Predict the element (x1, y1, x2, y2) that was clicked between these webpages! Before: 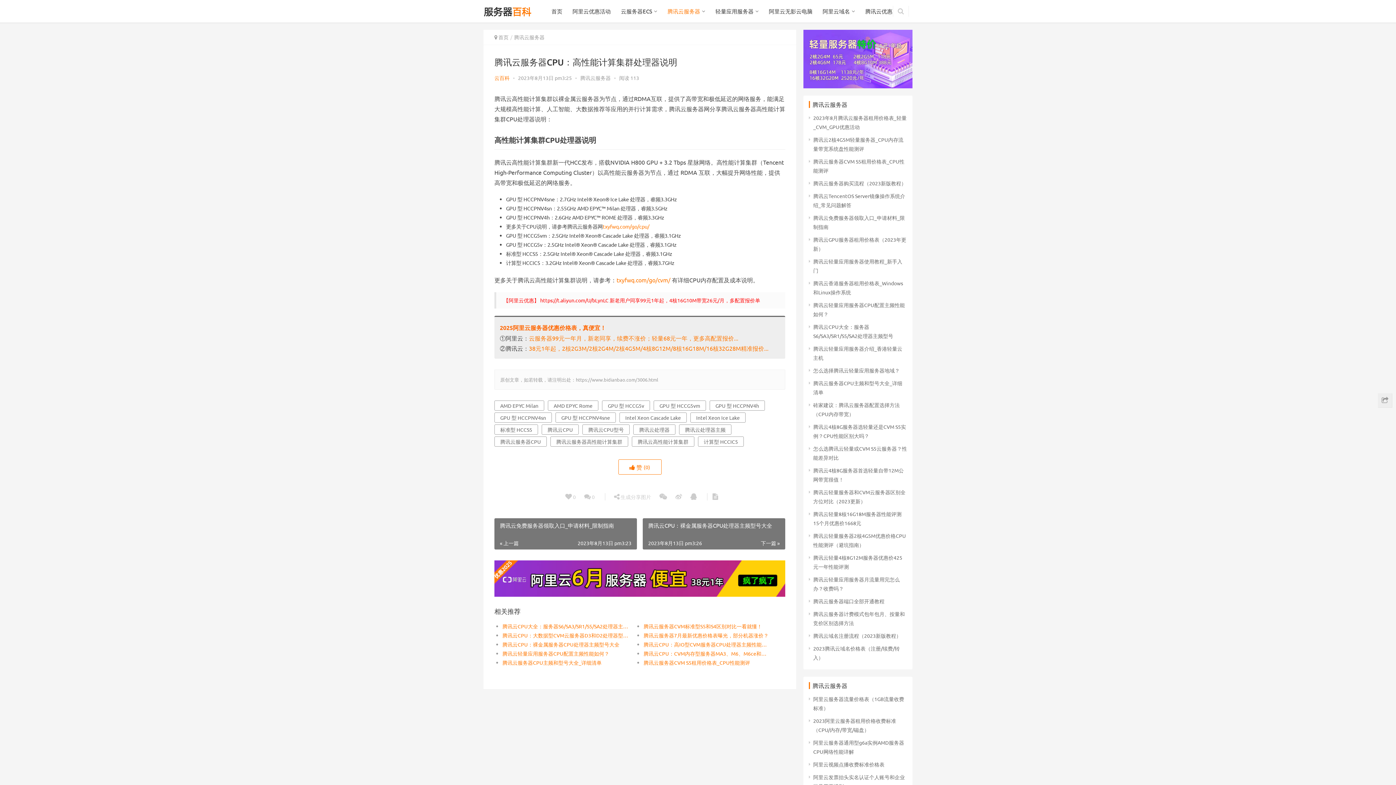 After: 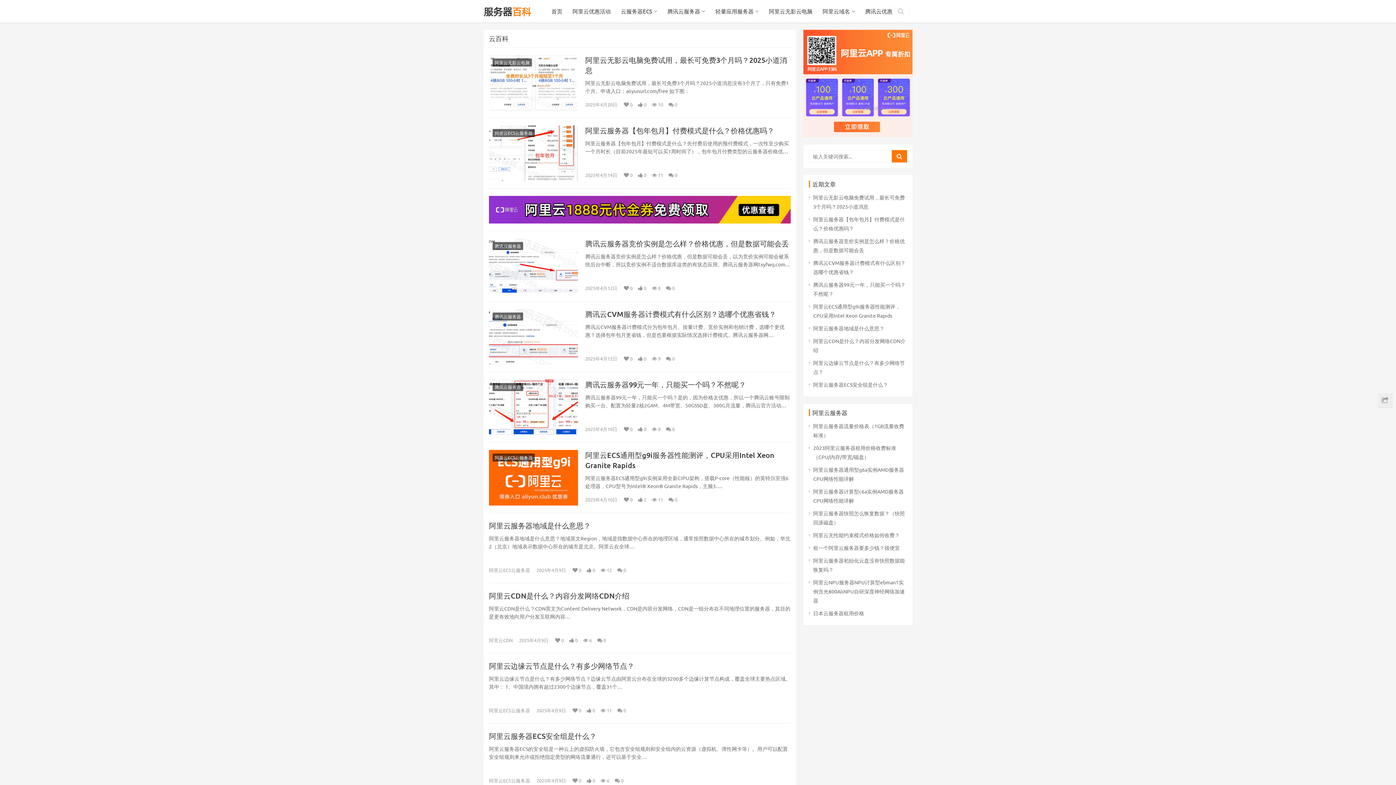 Action: bbox: (494, 74, 509, 81) label: 云百科